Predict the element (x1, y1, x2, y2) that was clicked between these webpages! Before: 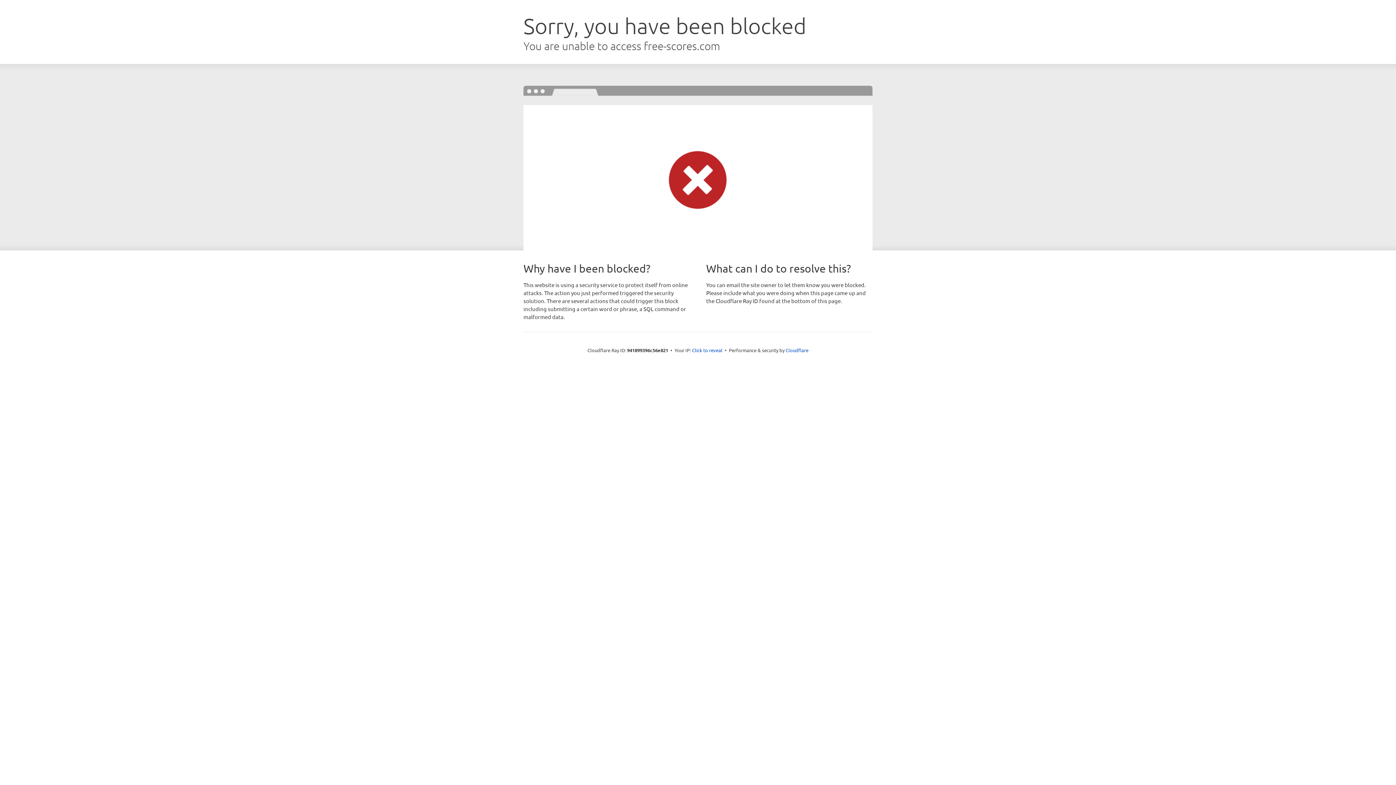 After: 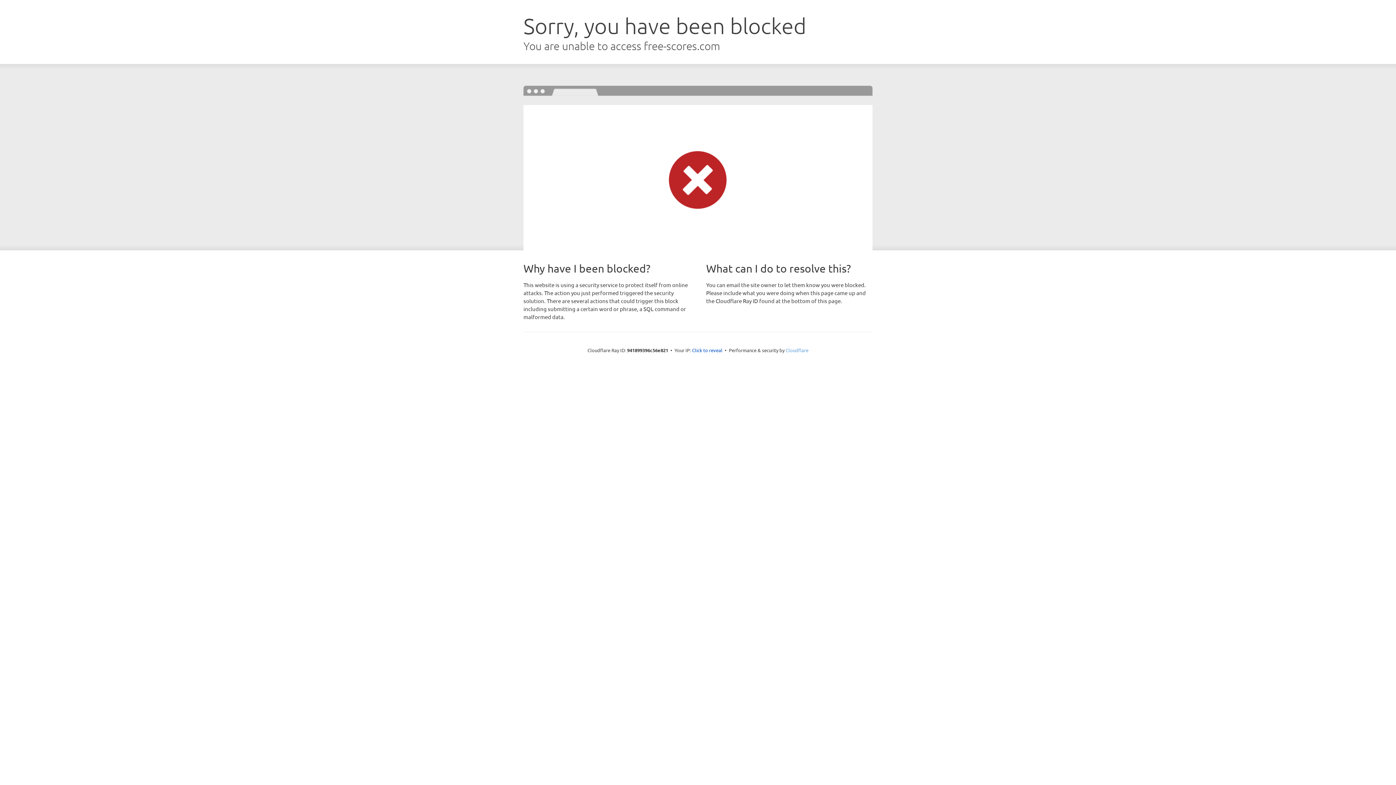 Action: label: Cloudflare bbox: (785, 347, 808, 353)